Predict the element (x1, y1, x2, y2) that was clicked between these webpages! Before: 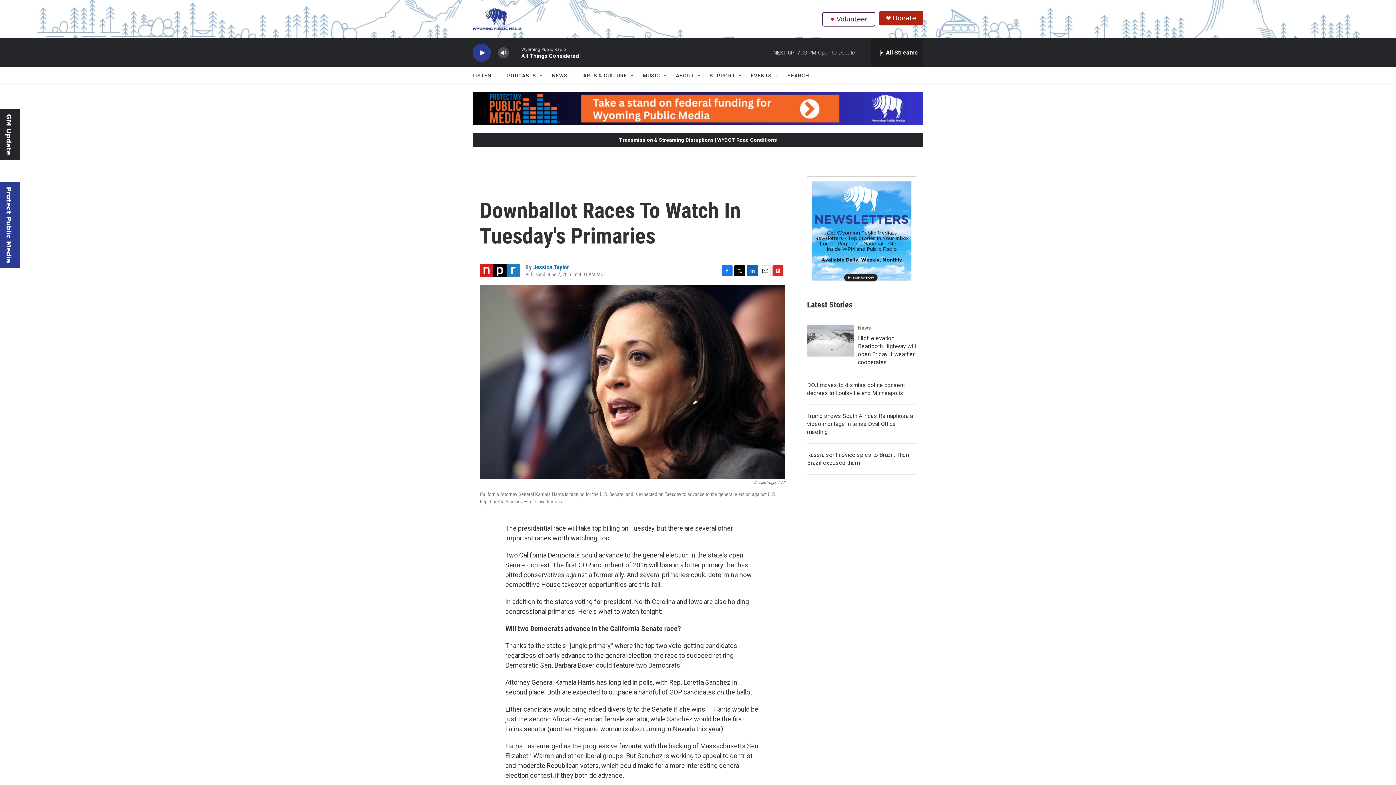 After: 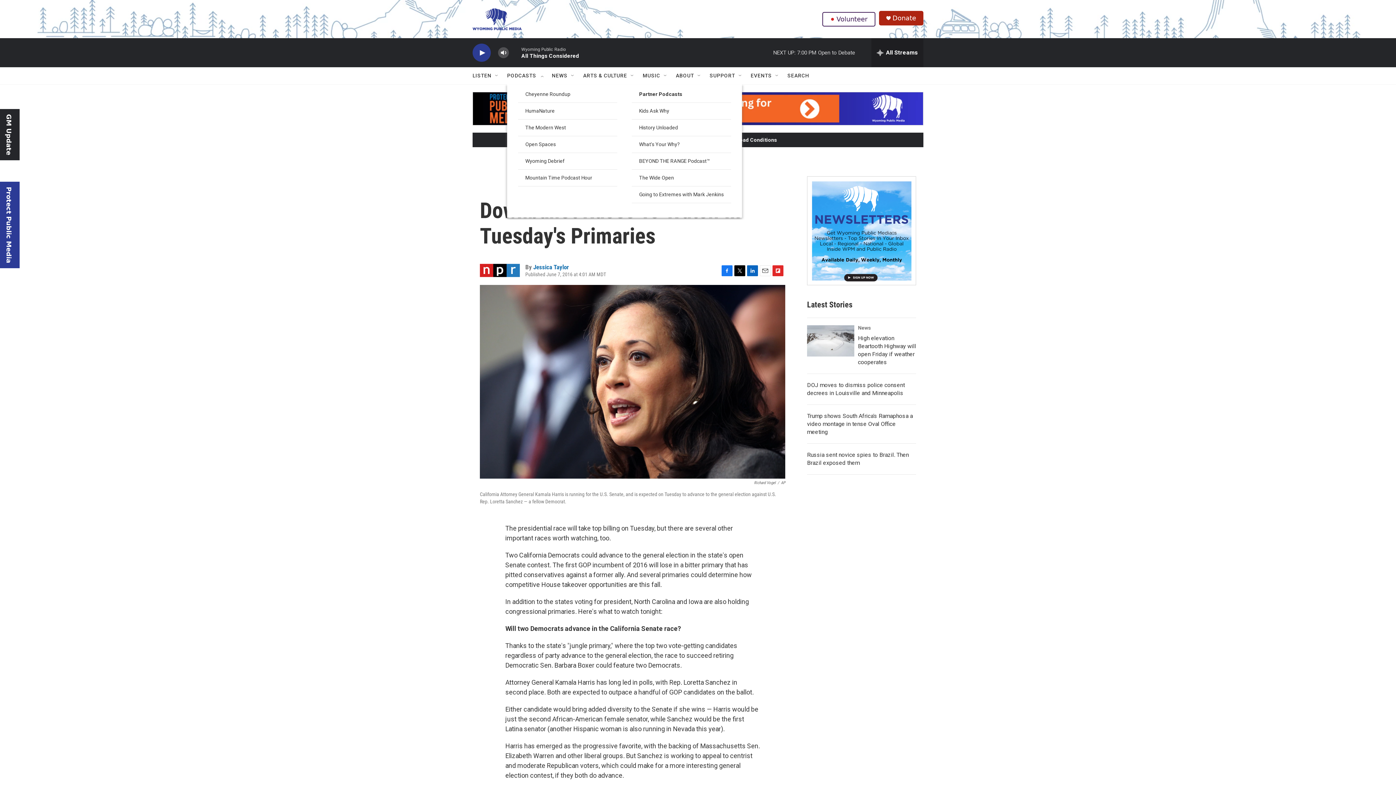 Action: label: Open Sub Navigation bbox: (538, 72, 544, 78)